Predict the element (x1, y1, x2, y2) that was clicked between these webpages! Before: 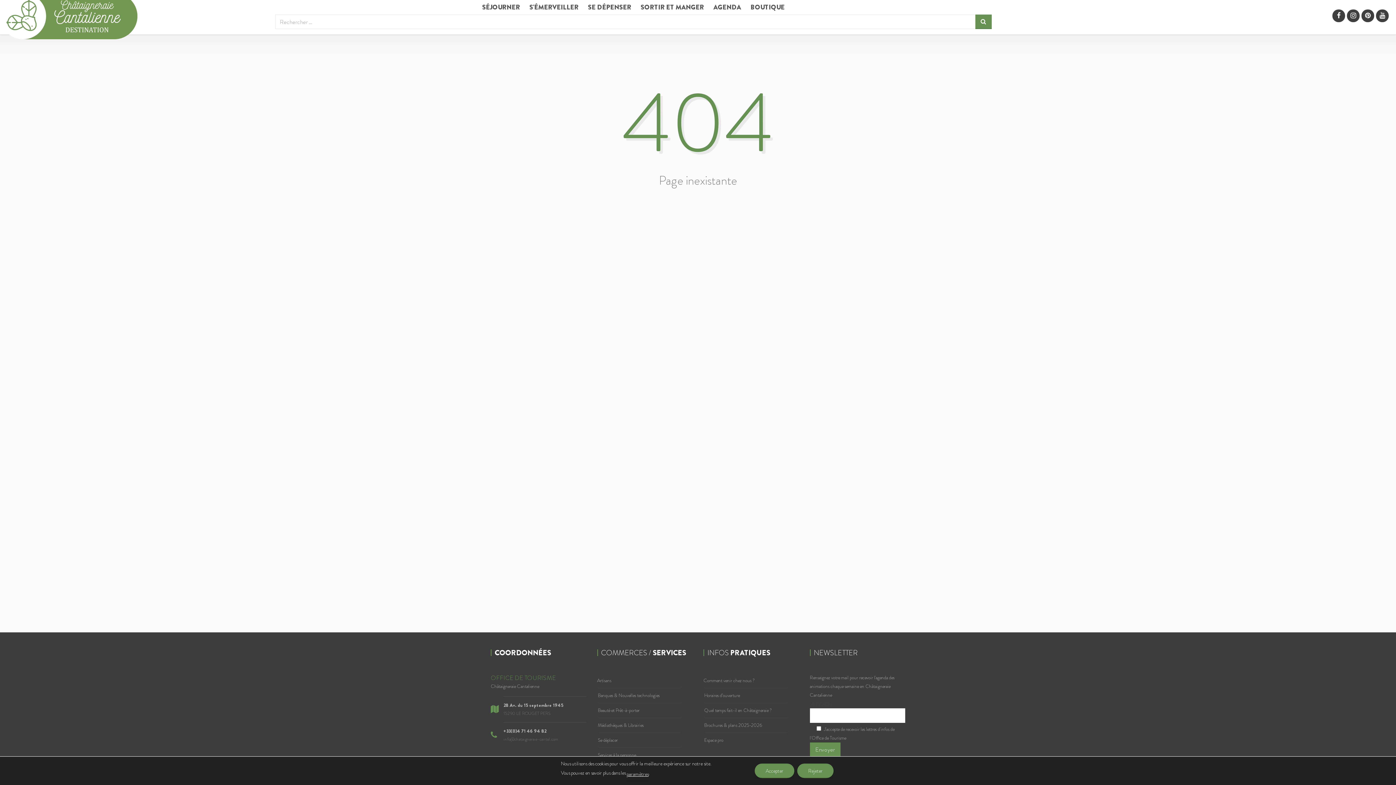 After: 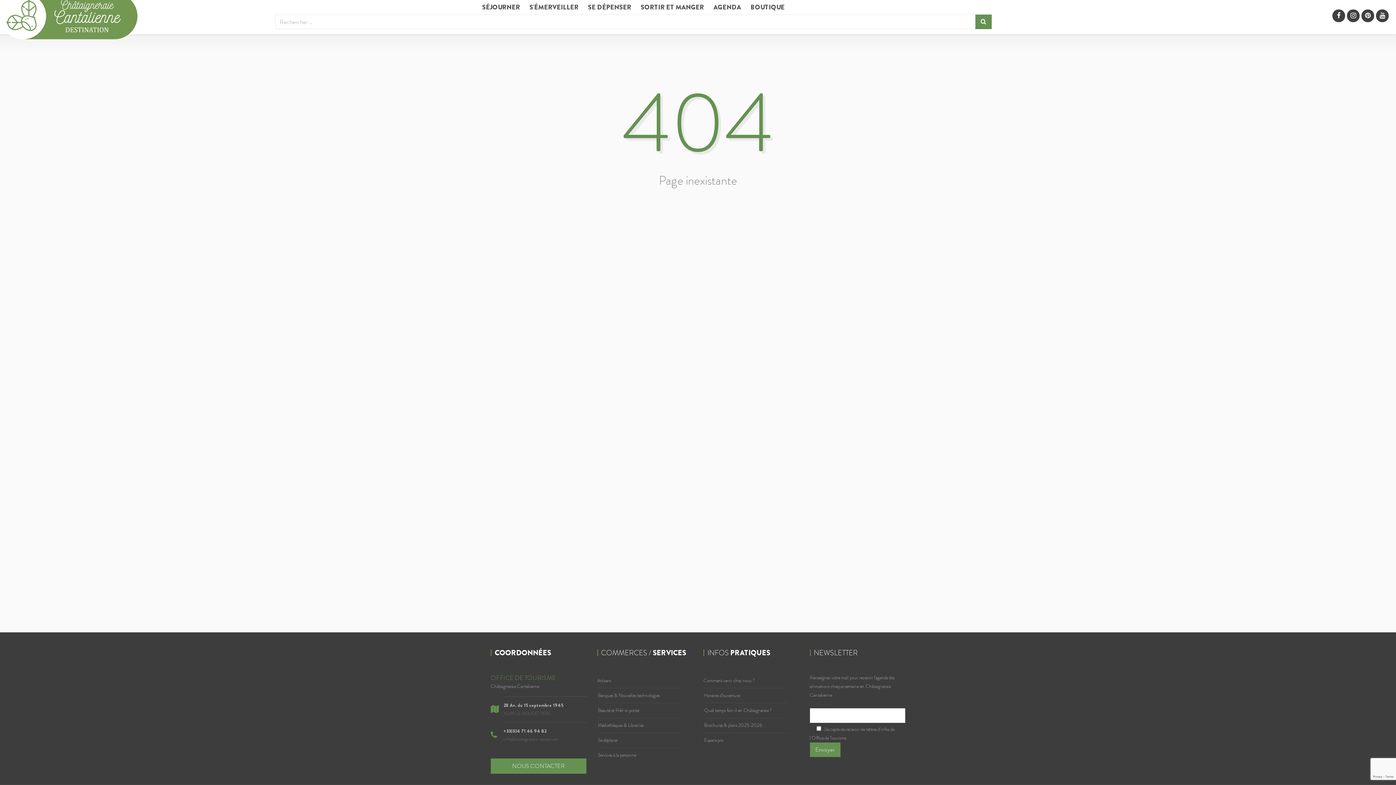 Action: bbox: (754, 764, 794, 778) label: Accepter